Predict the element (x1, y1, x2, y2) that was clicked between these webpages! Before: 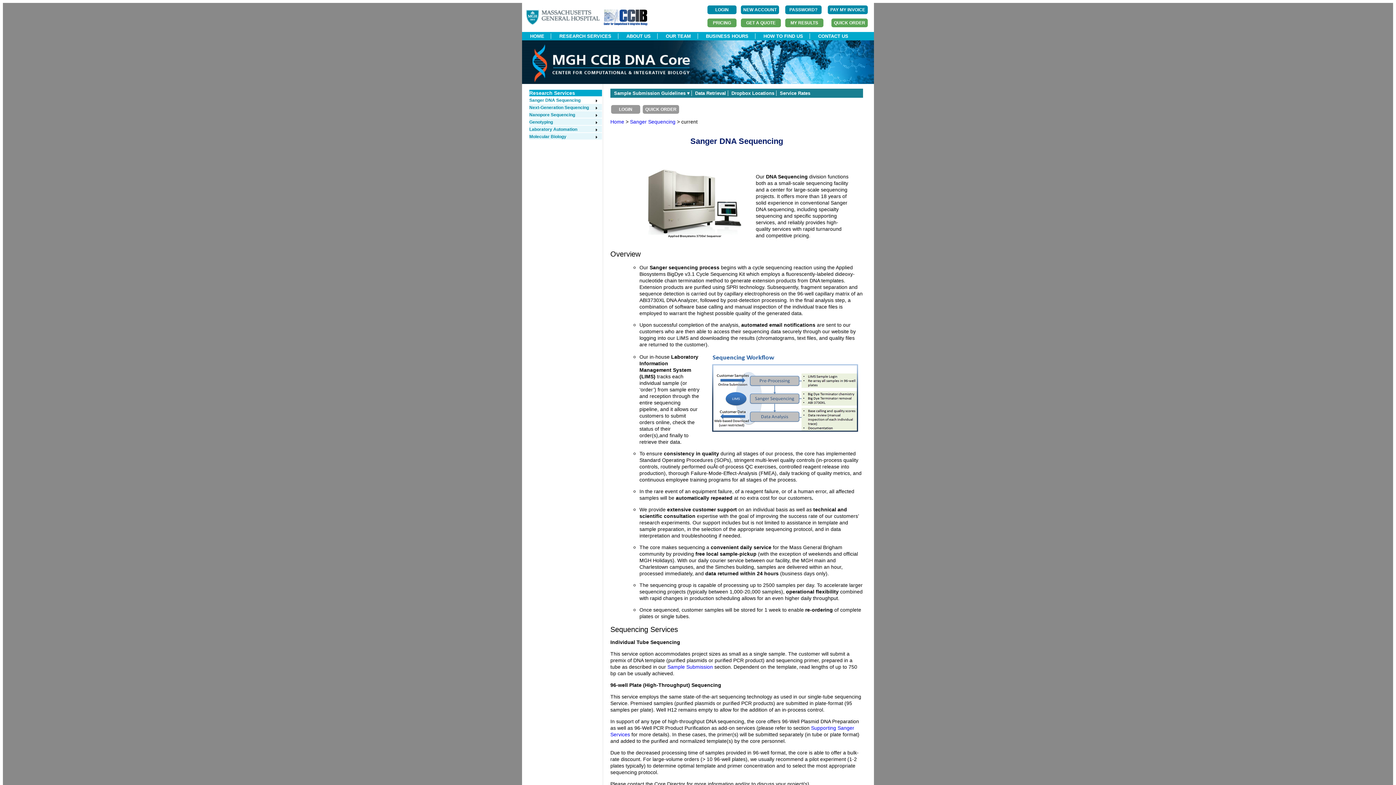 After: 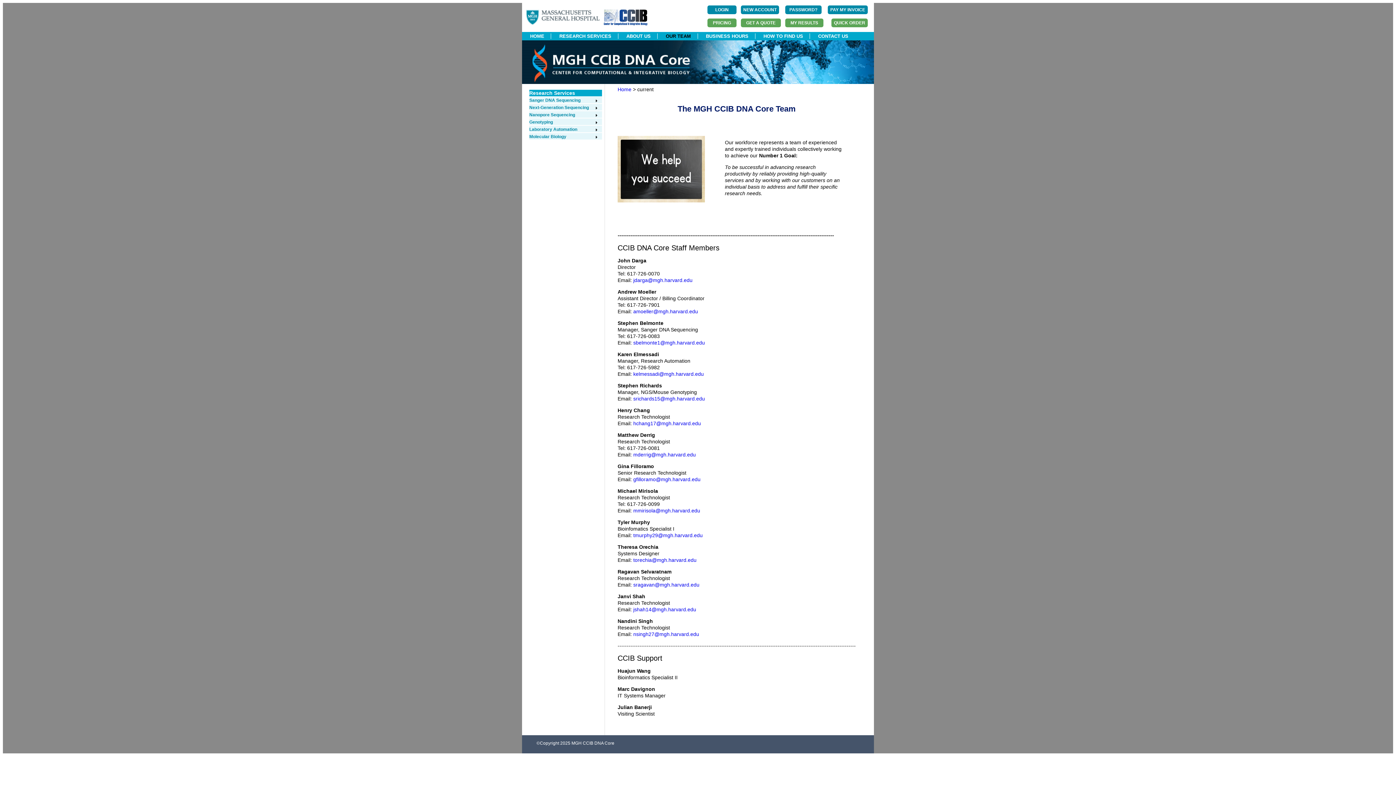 Action: label: OUR TEAM bbox: (659, 33, 697, 38)